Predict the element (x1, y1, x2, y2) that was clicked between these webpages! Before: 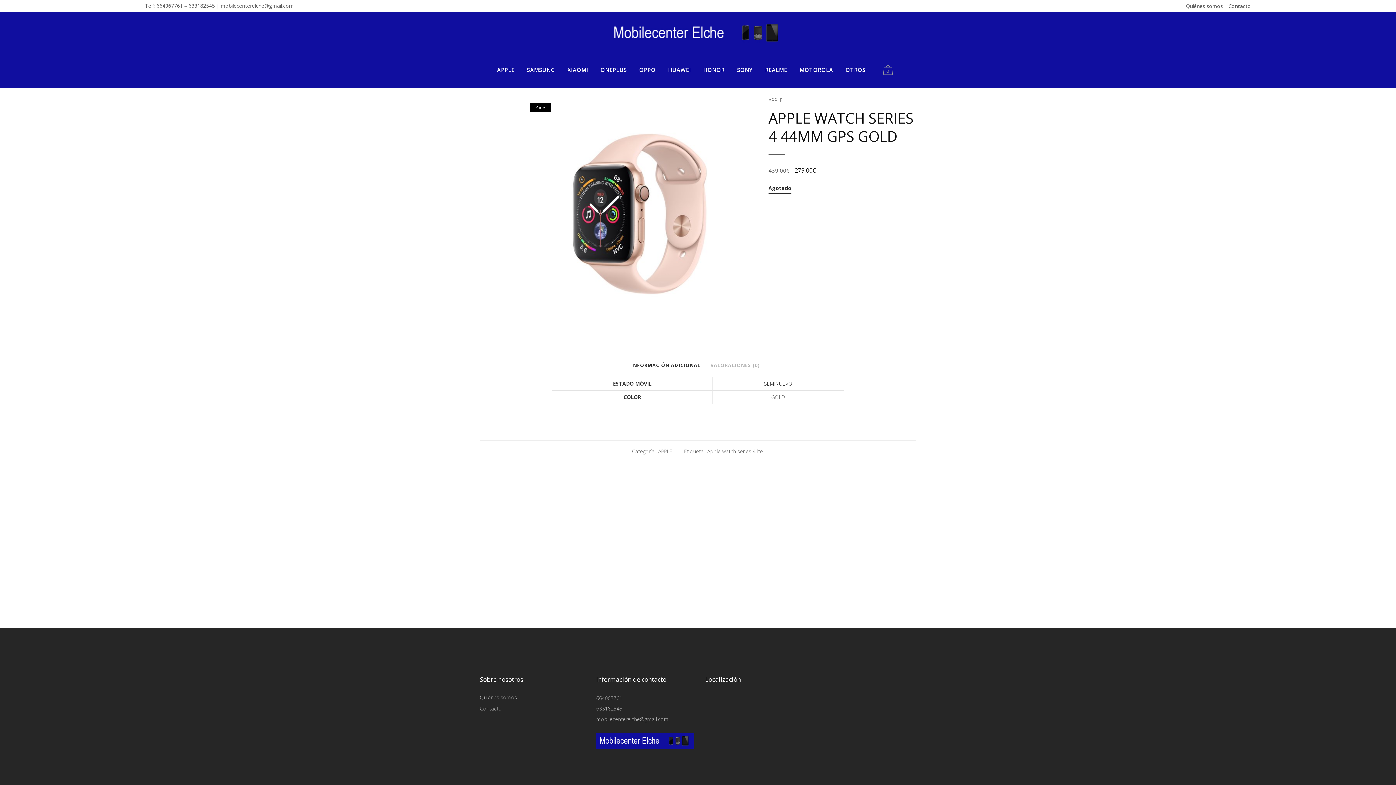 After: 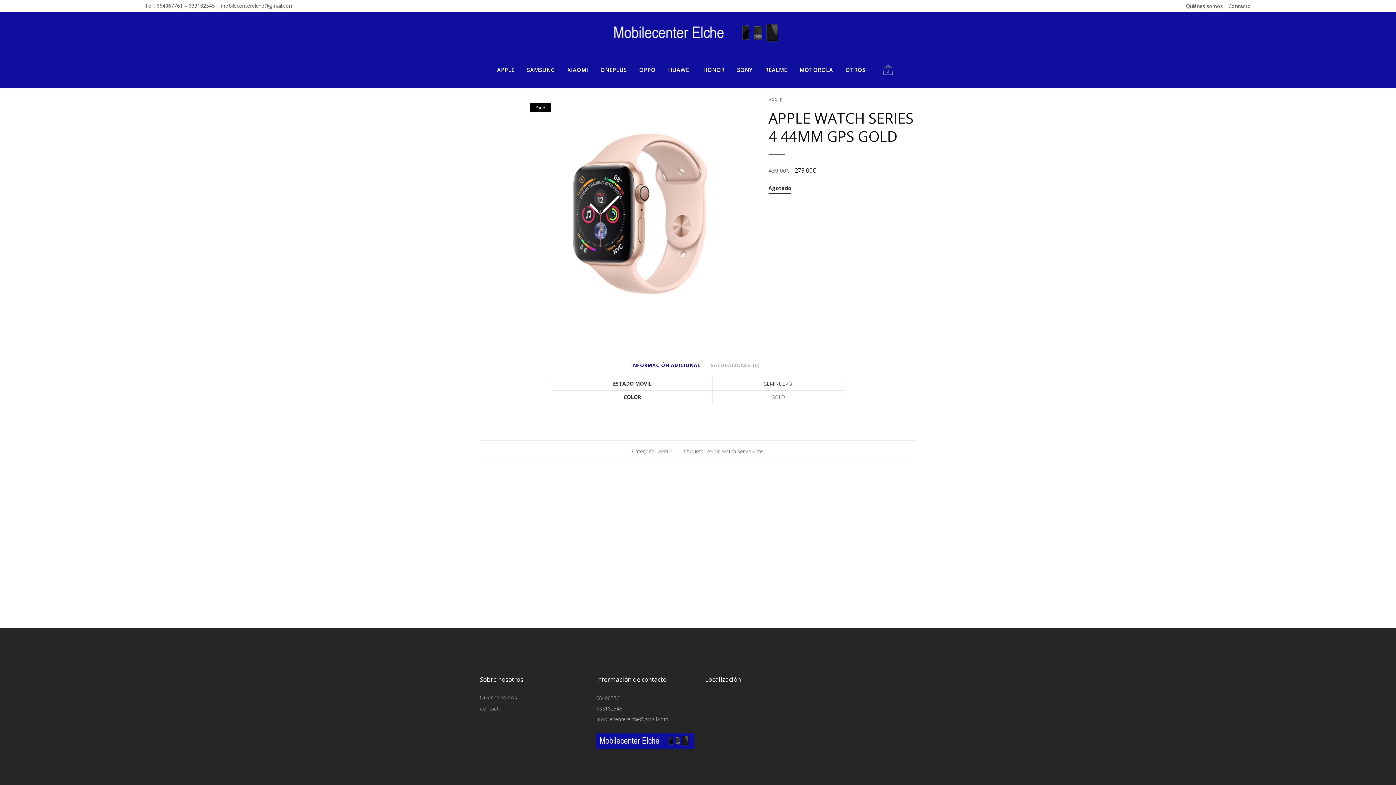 Action: label: INFORMACIÓN ADICIONAL bbox: (631, 358, 705, 372)